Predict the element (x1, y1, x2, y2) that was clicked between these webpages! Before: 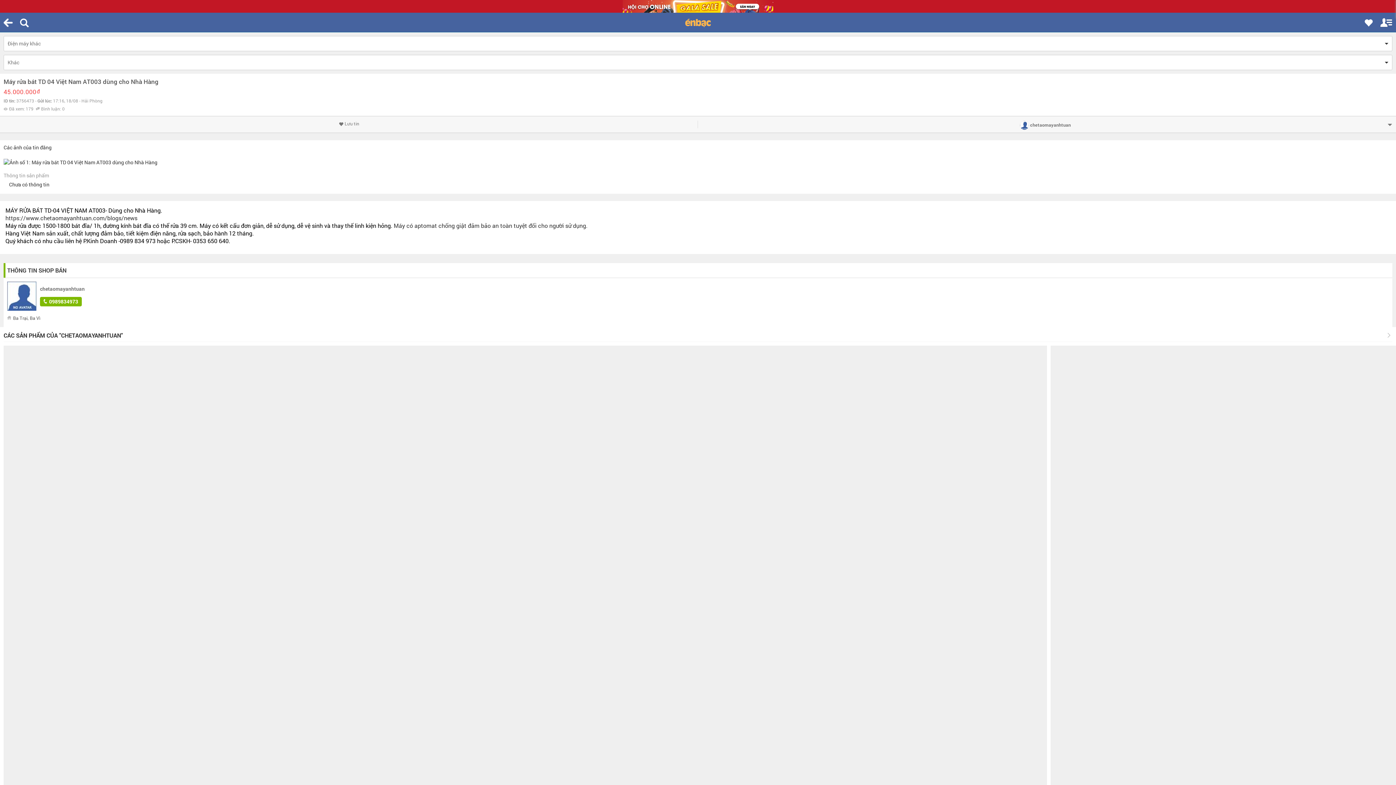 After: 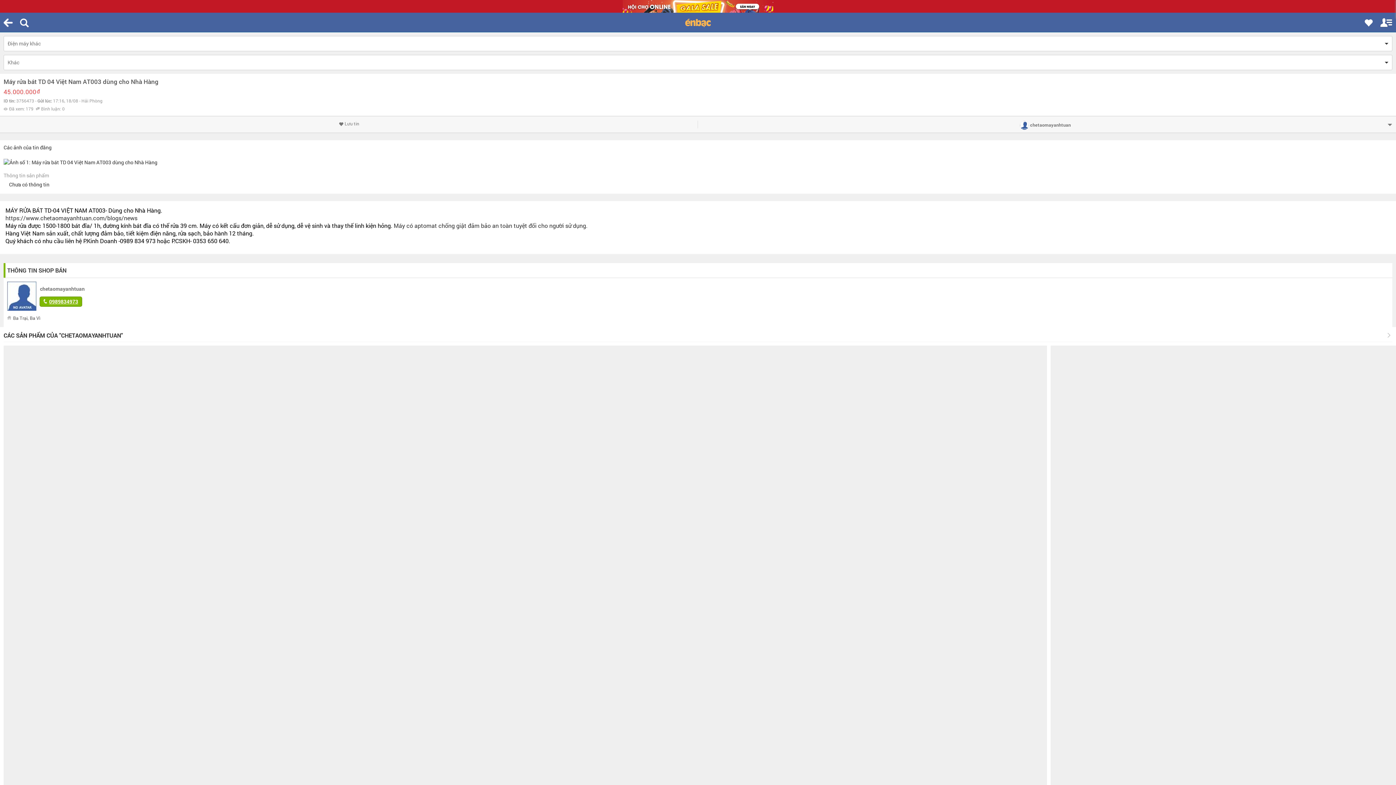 Action: bbox: (40, 297, 81, 306) label: 0989834973